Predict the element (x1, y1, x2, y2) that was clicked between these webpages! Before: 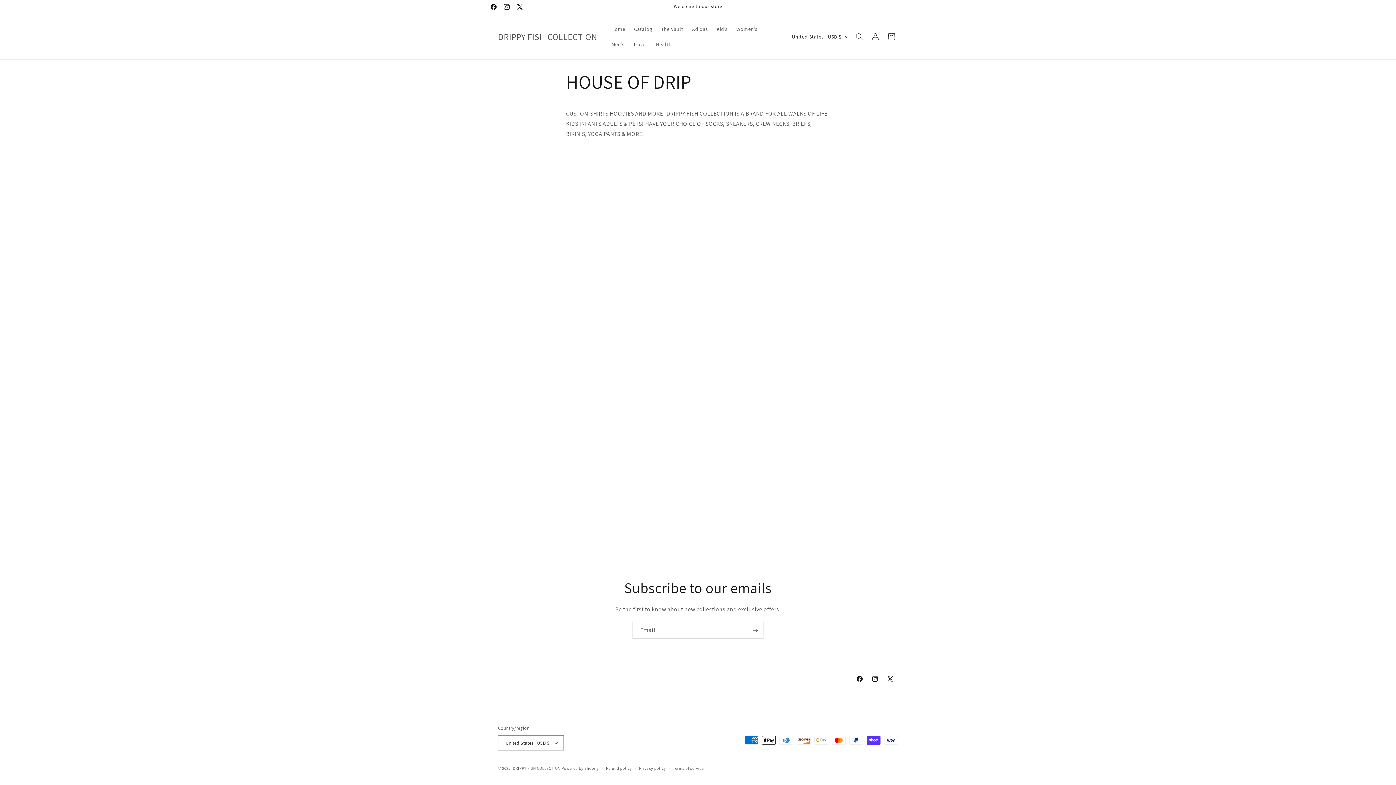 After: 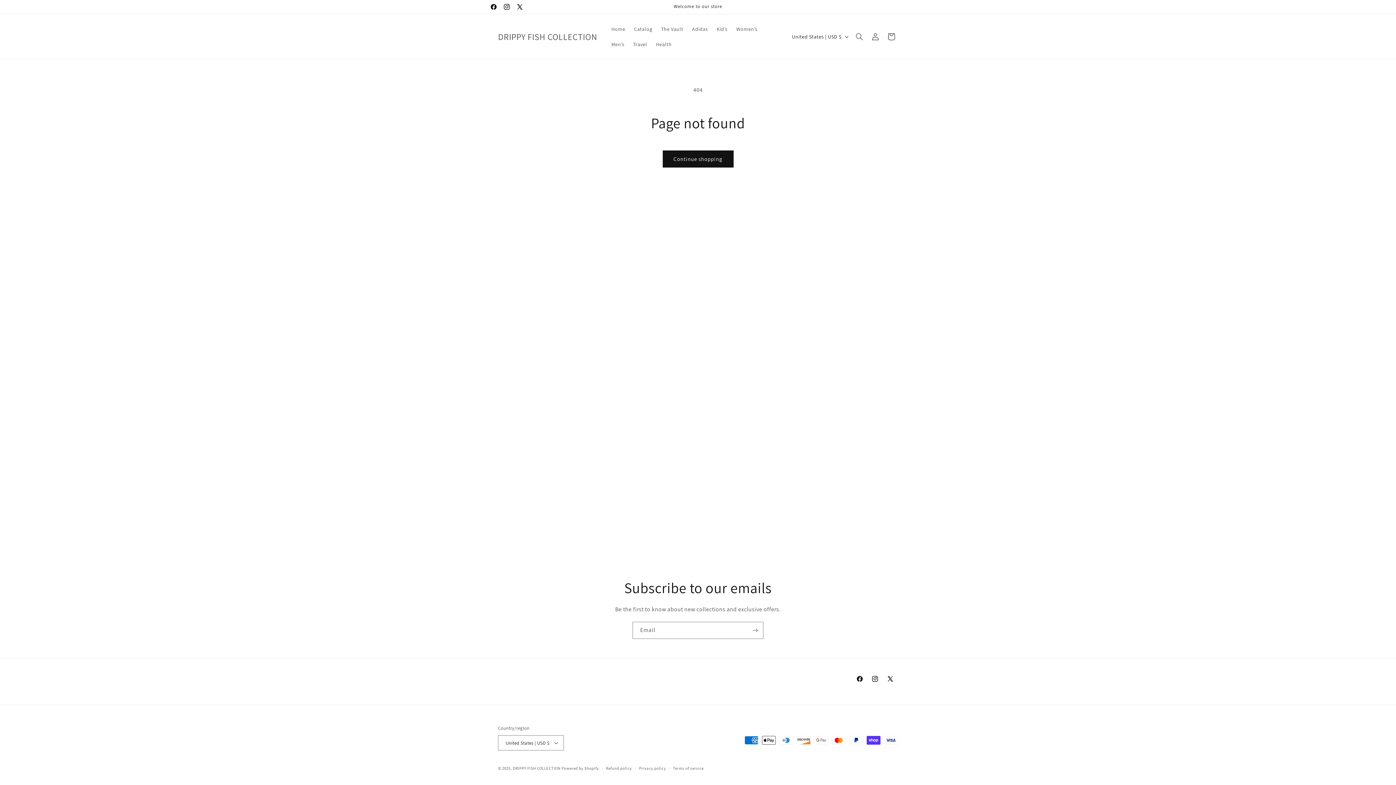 Action: bbox: (487, 0, 500, 13) label: Facebook